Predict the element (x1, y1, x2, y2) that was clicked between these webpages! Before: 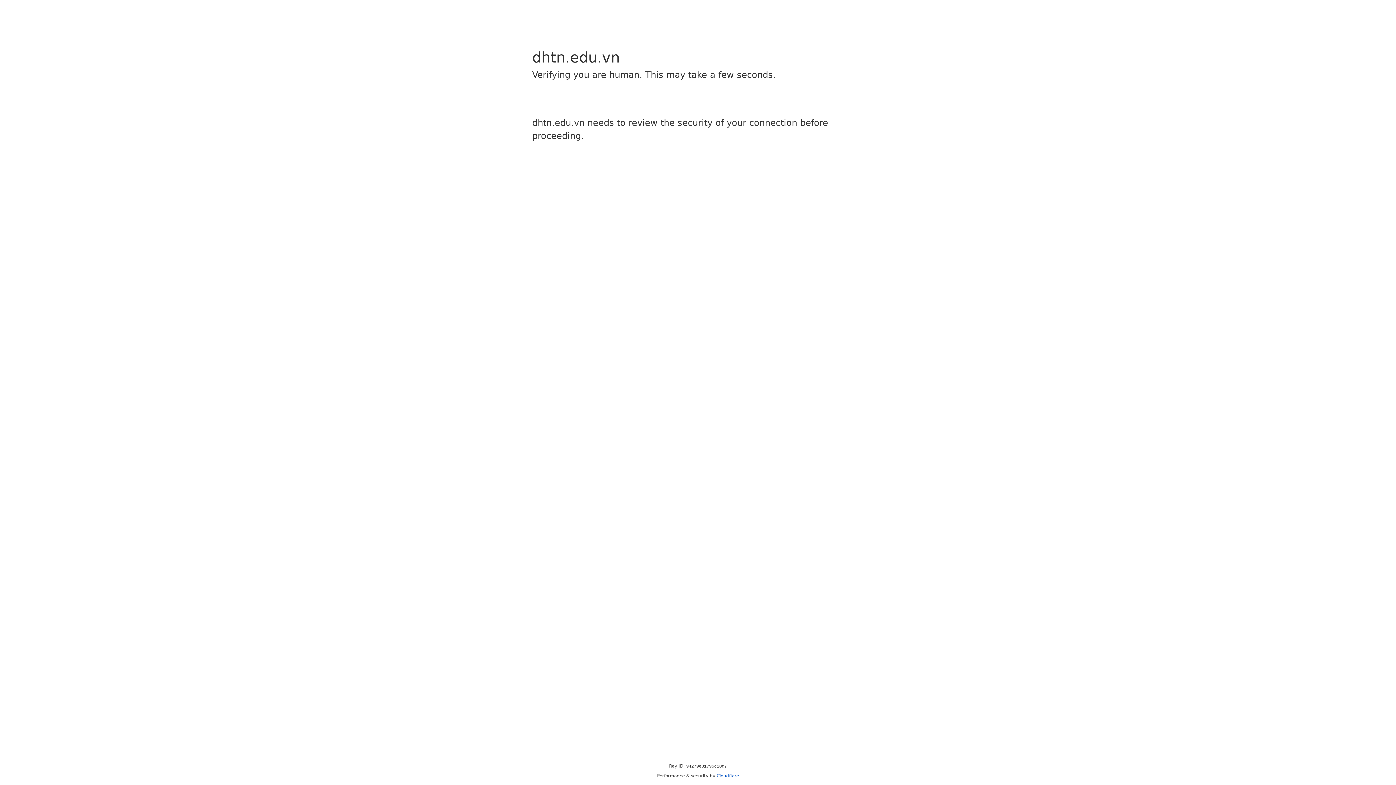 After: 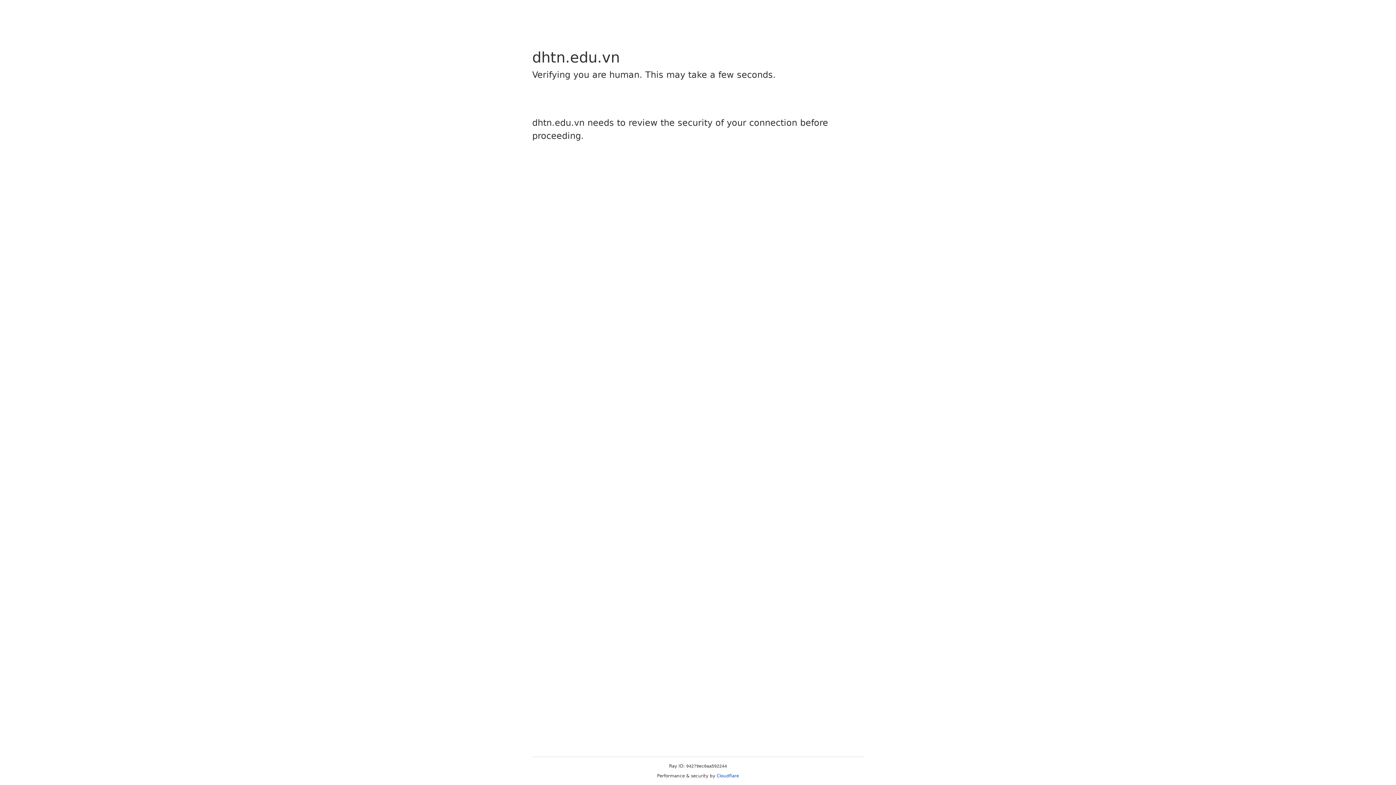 Action: label: Cloudflare bbox: (716, 773, 739, 778)